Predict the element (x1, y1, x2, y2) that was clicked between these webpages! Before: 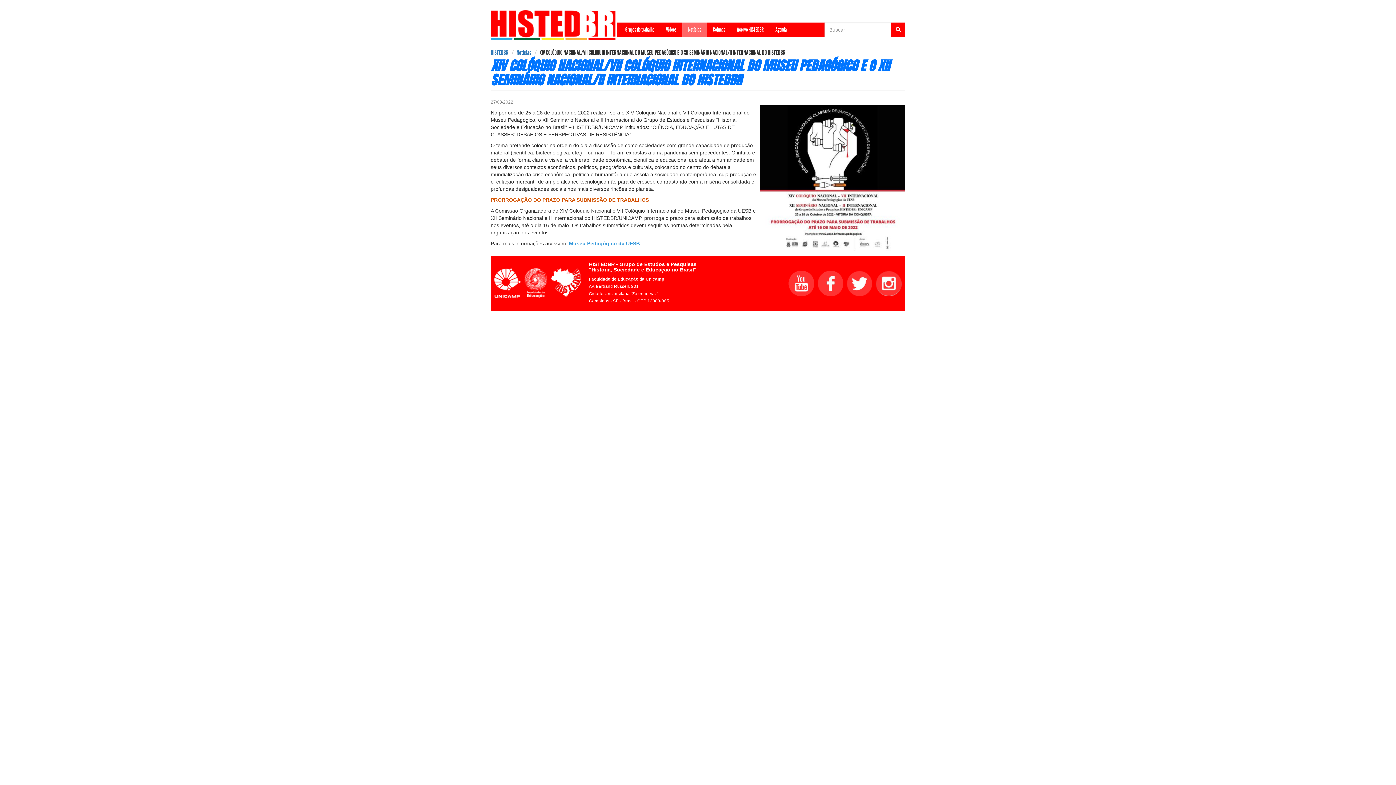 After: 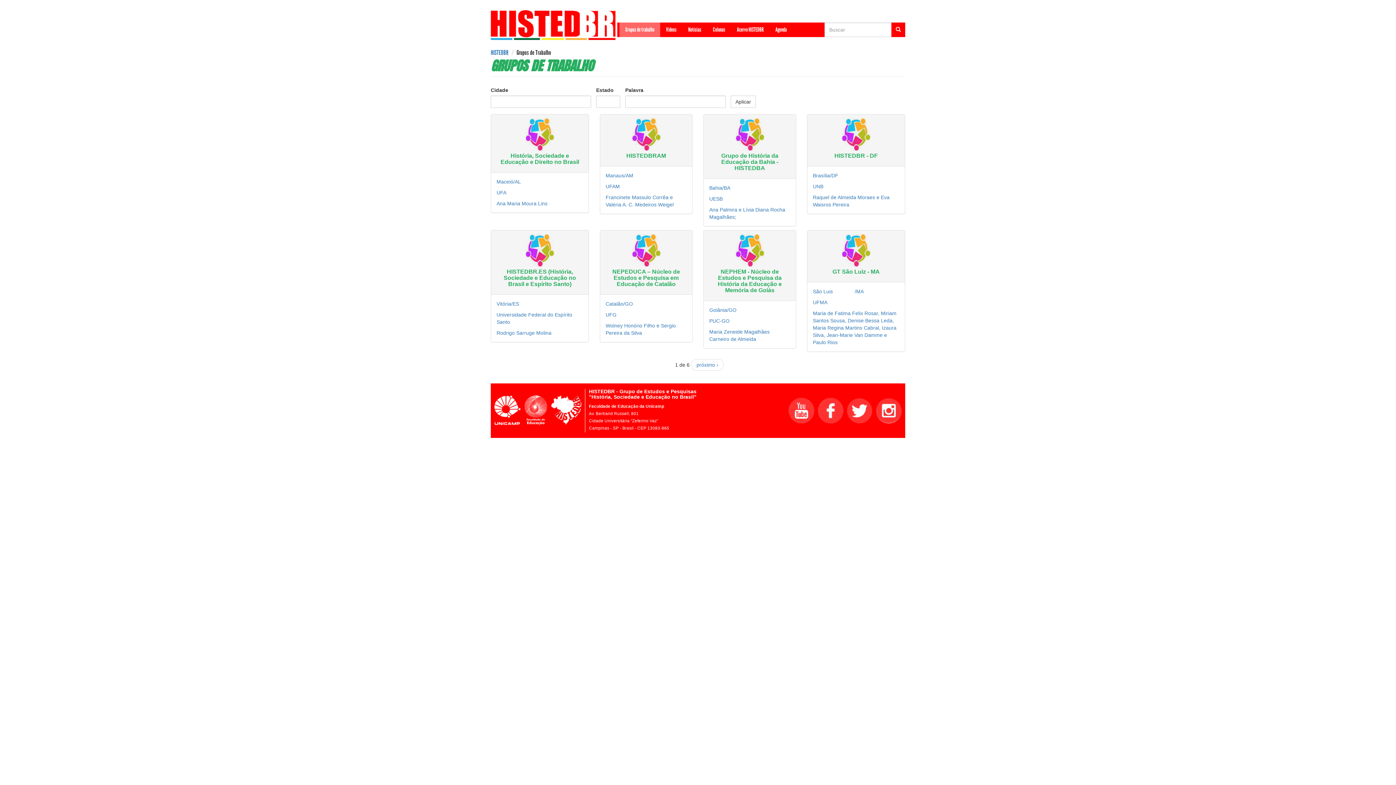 Action: label: Grupos de trabalho bbox: (619, 22, 660, 37)